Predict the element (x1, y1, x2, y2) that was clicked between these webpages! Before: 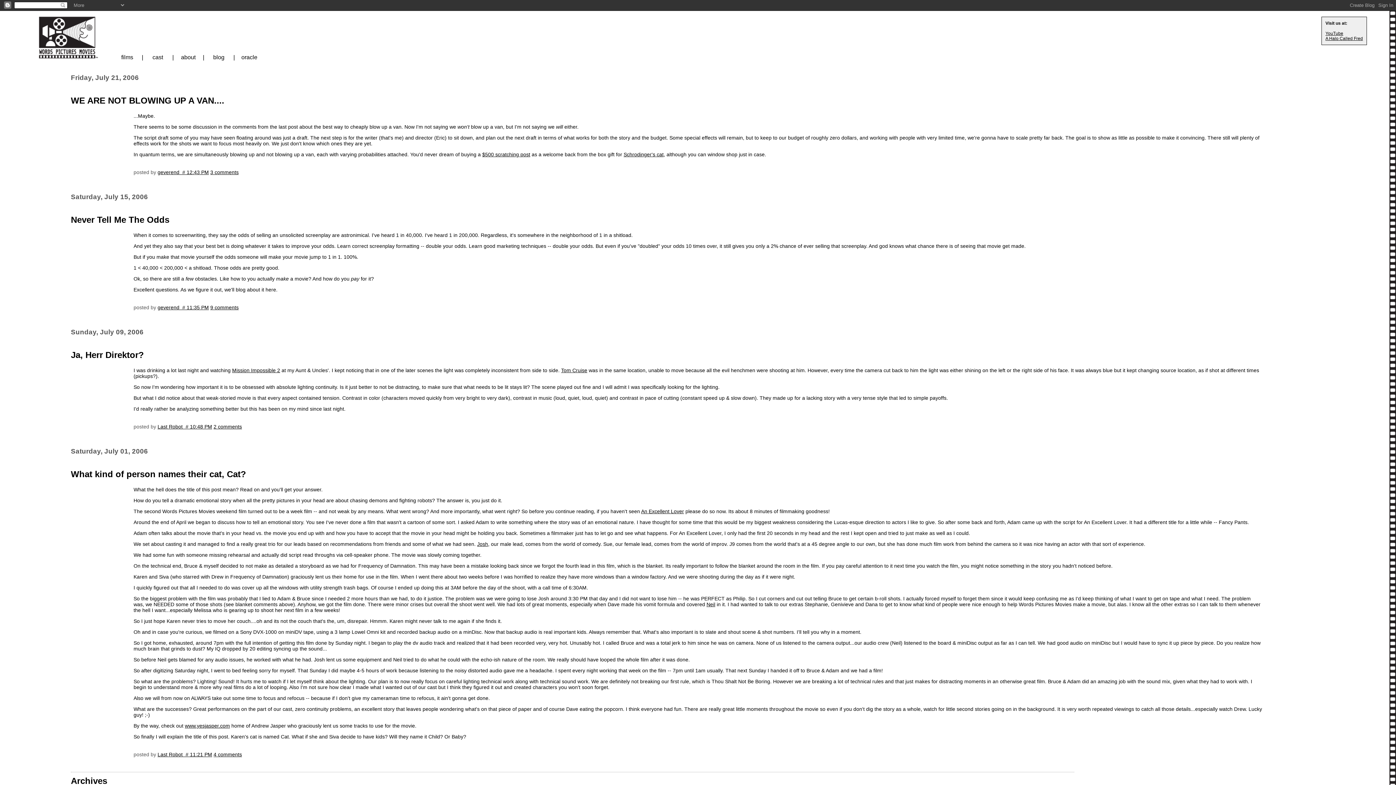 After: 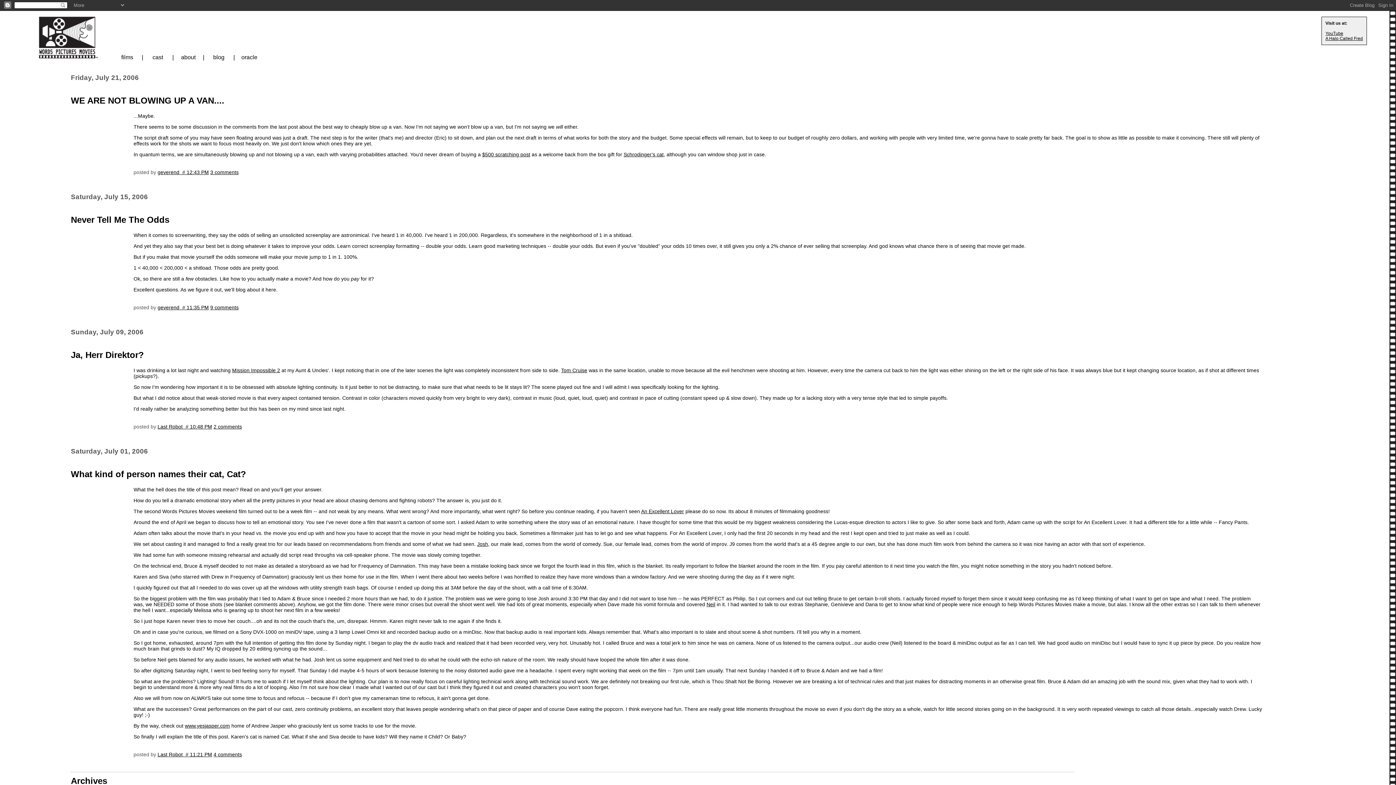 Action: label:   bbox: (70, 455, 72, 461)